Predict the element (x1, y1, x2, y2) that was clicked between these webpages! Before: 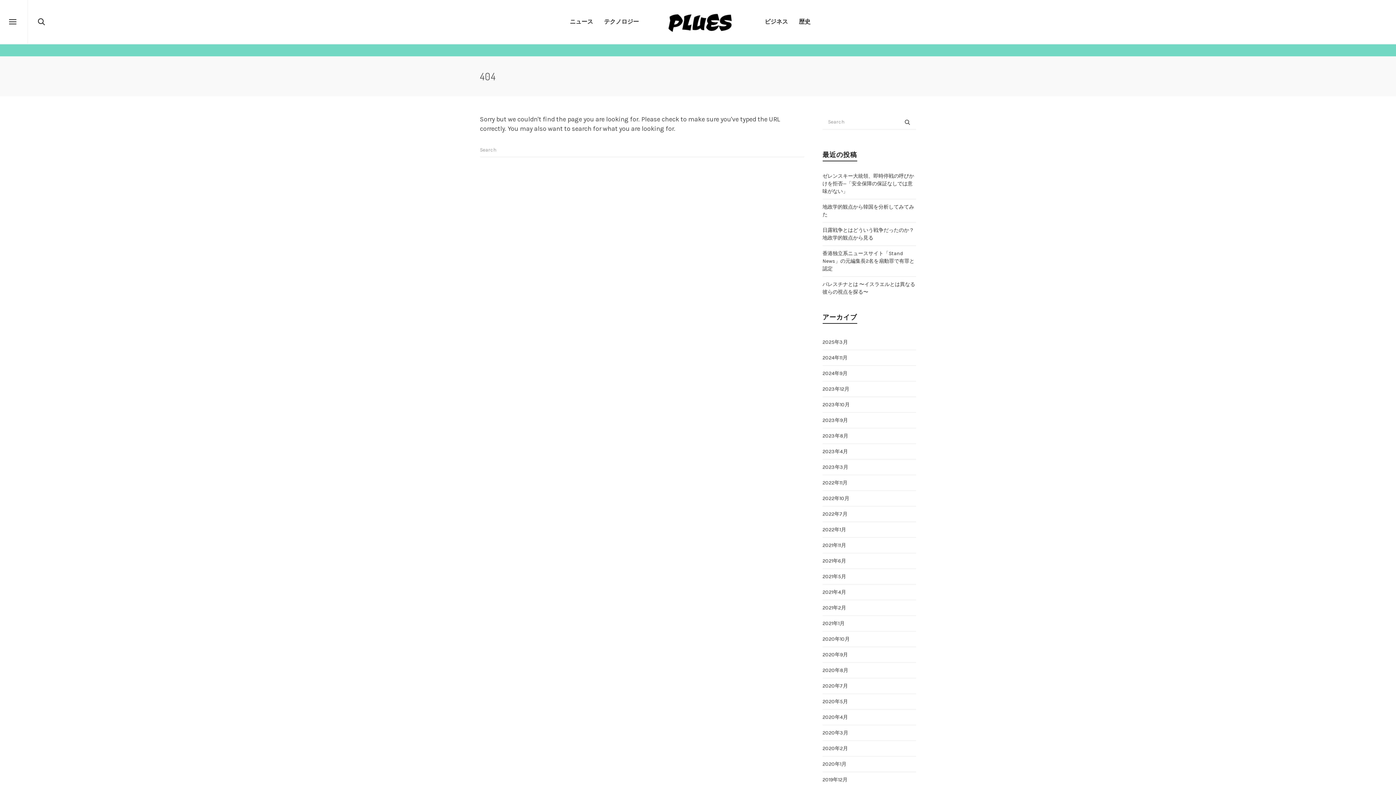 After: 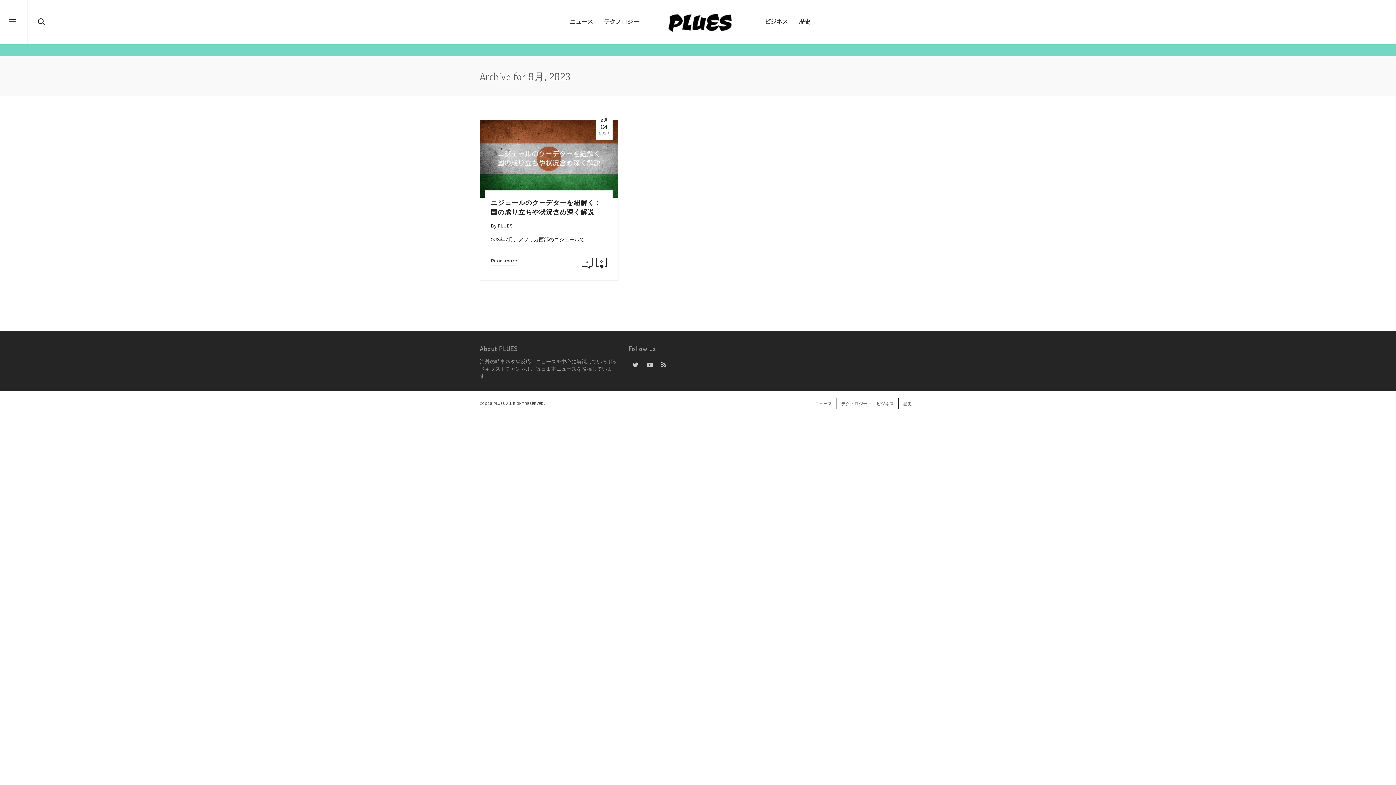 Action: label: 2023年9月 bbox: (822, 413, 916, 428)